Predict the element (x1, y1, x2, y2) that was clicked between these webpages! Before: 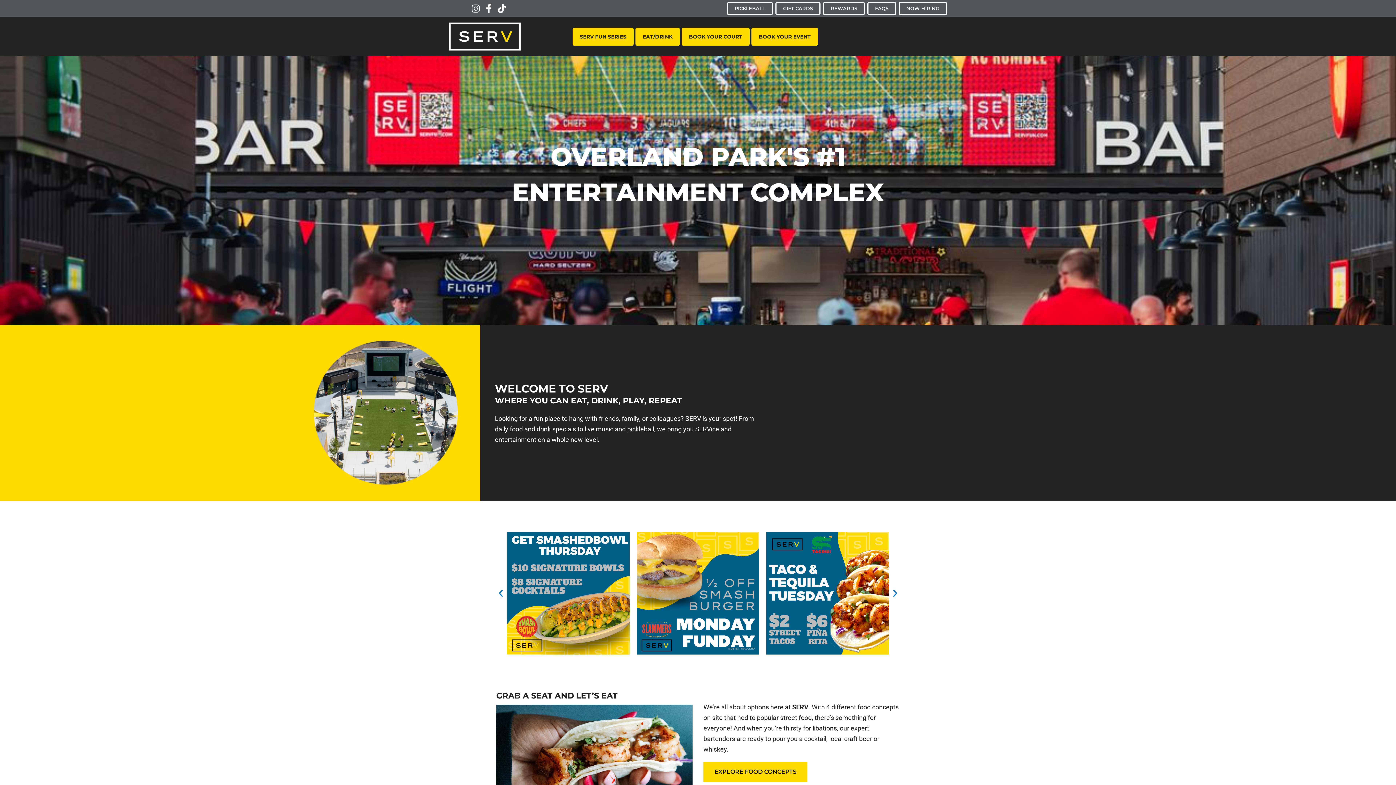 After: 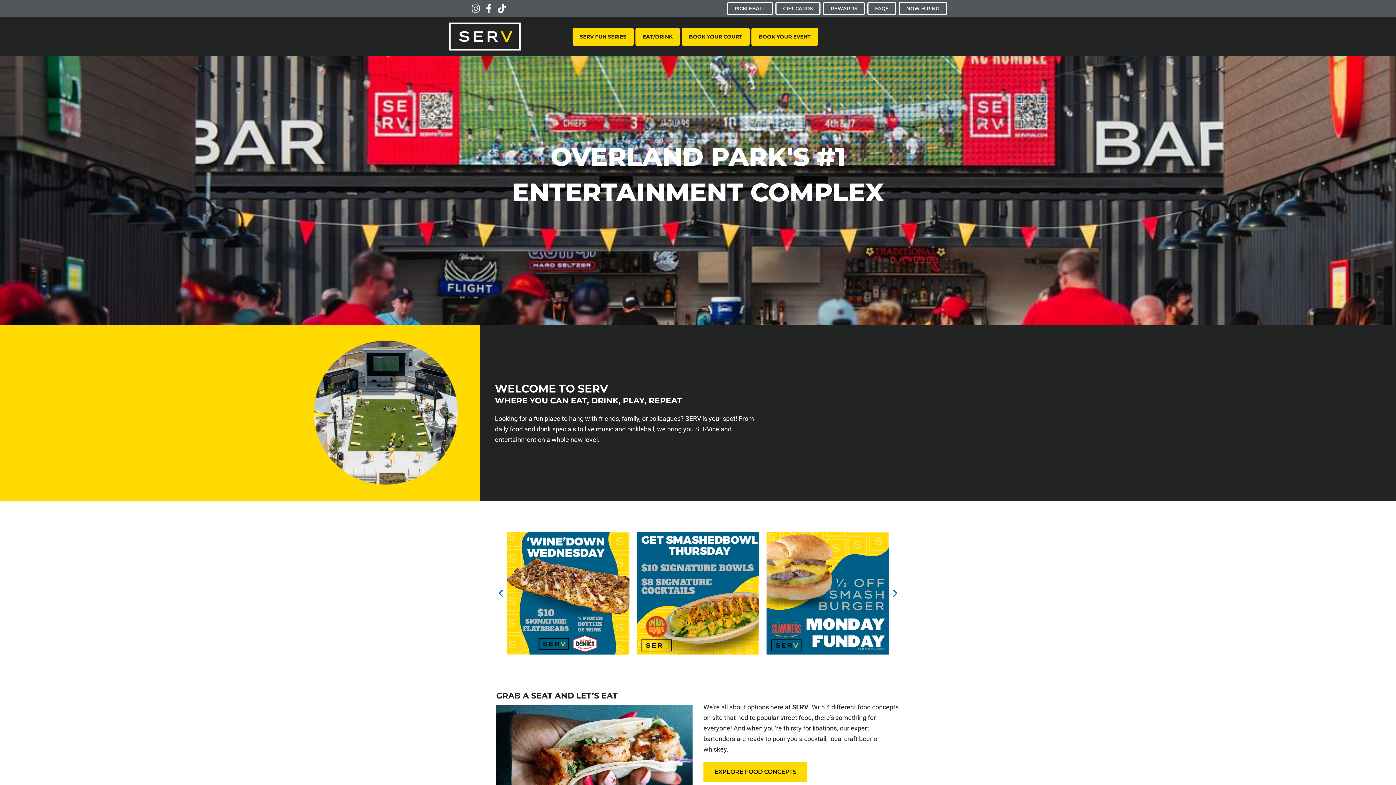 Action: bbox: (823, 1, 865, 15) label: REWARDS